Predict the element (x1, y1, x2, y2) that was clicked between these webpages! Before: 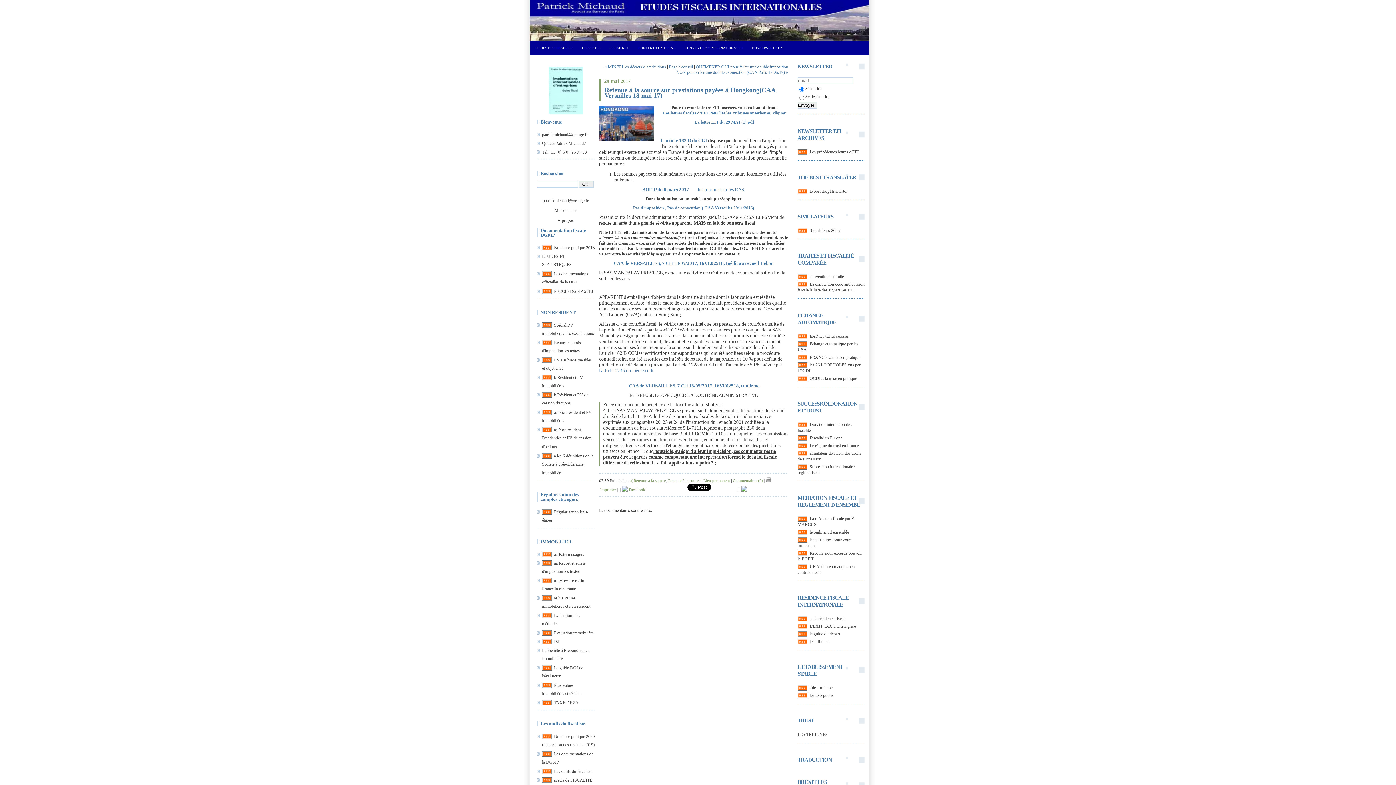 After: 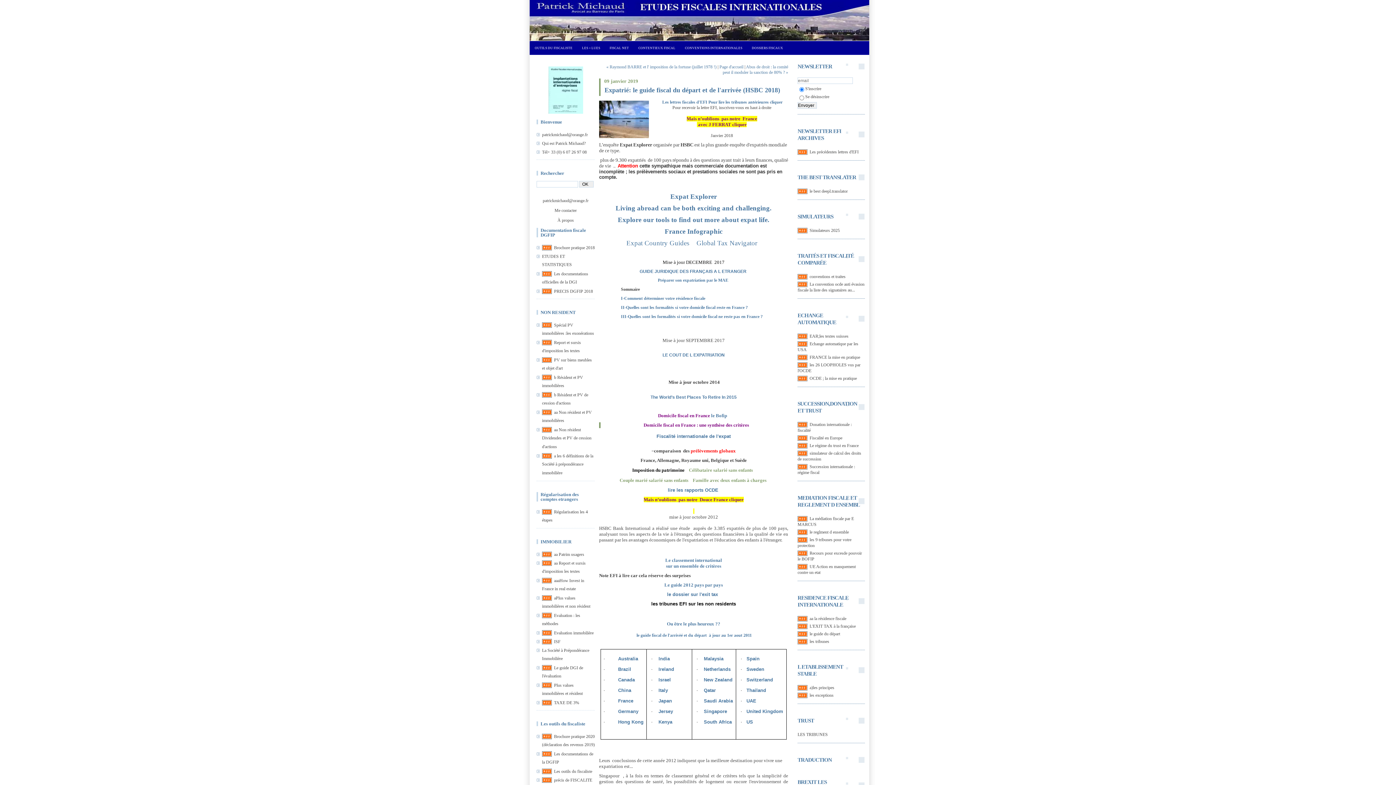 Action: label: le guide du départ bbox: (809, 631, 840, 636)